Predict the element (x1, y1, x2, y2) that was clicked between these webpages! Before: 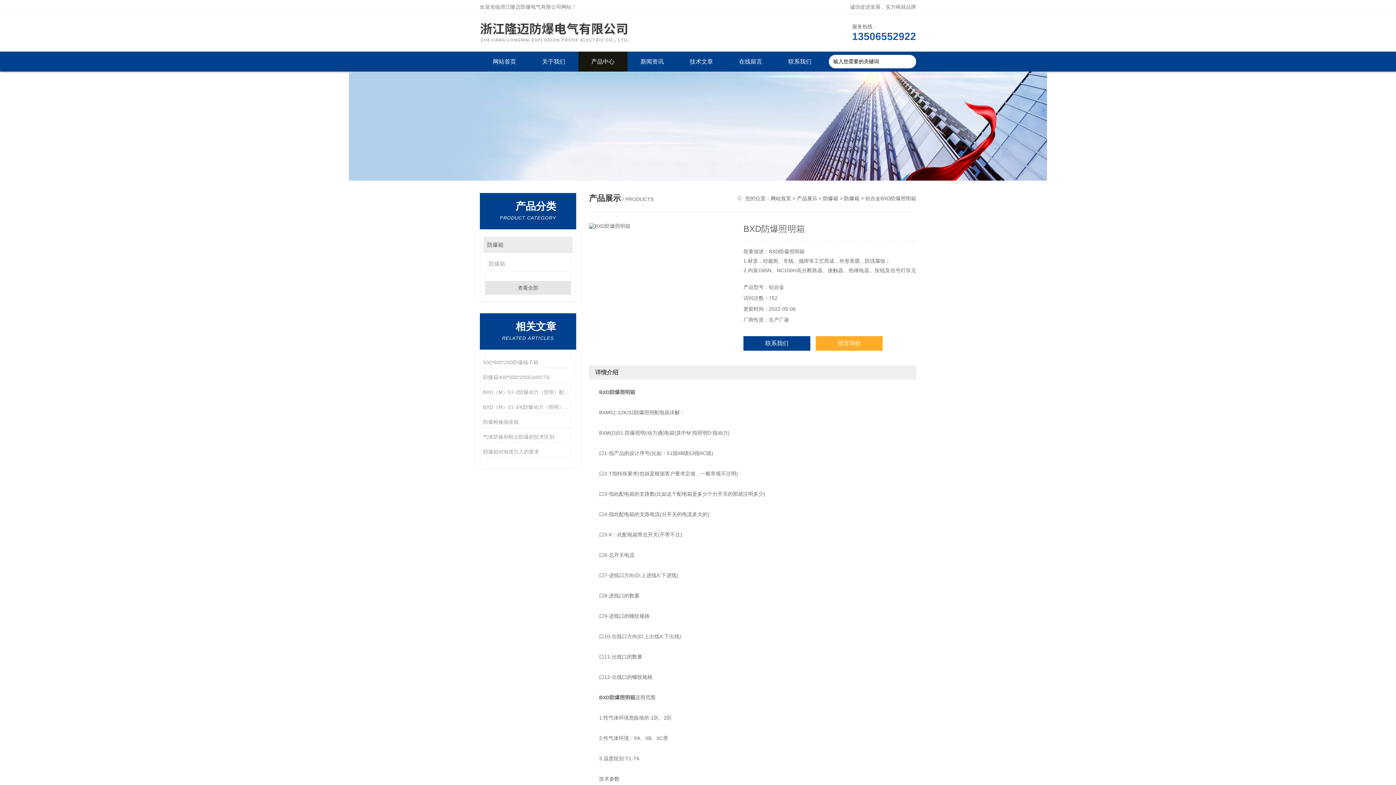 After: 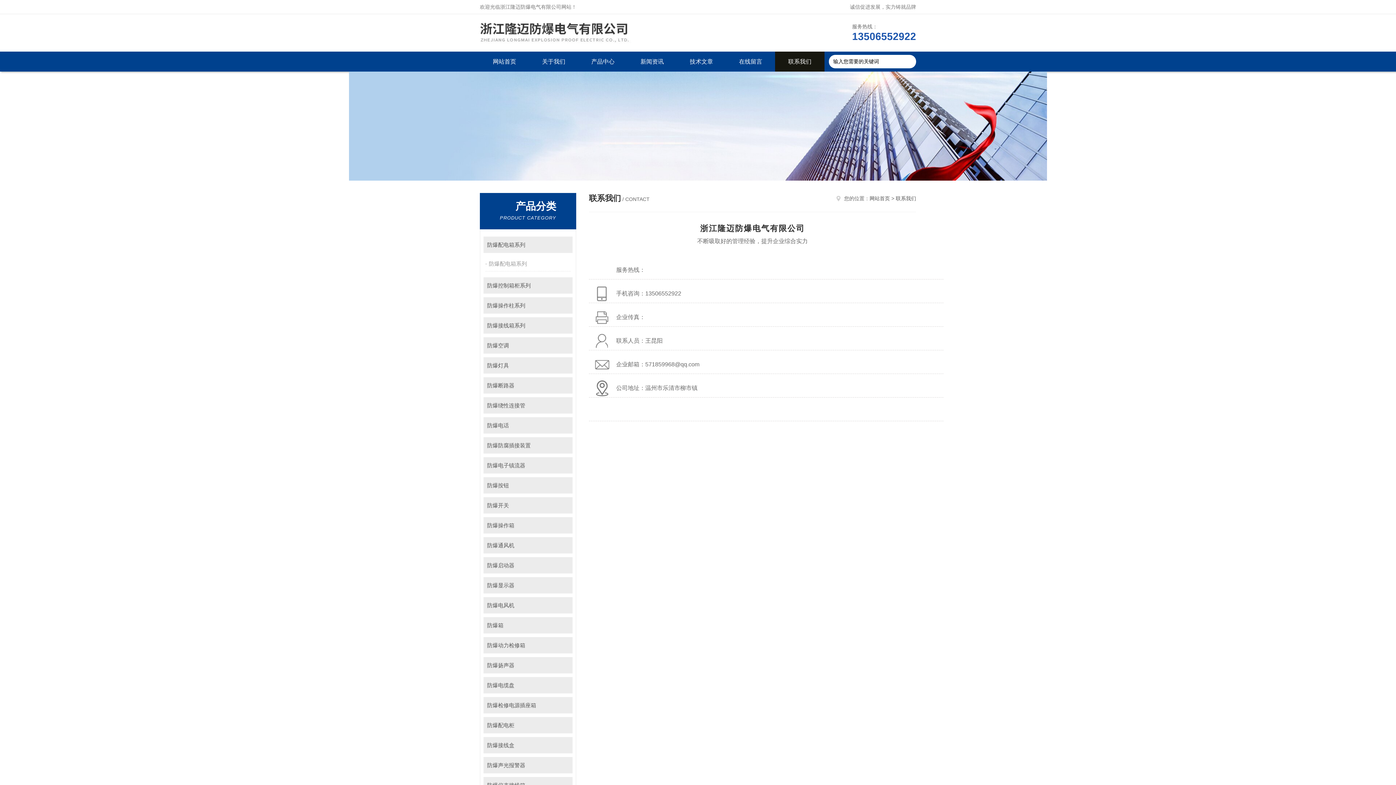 Action: label: 联系我们 bbox: (743, 336, 810, 350)